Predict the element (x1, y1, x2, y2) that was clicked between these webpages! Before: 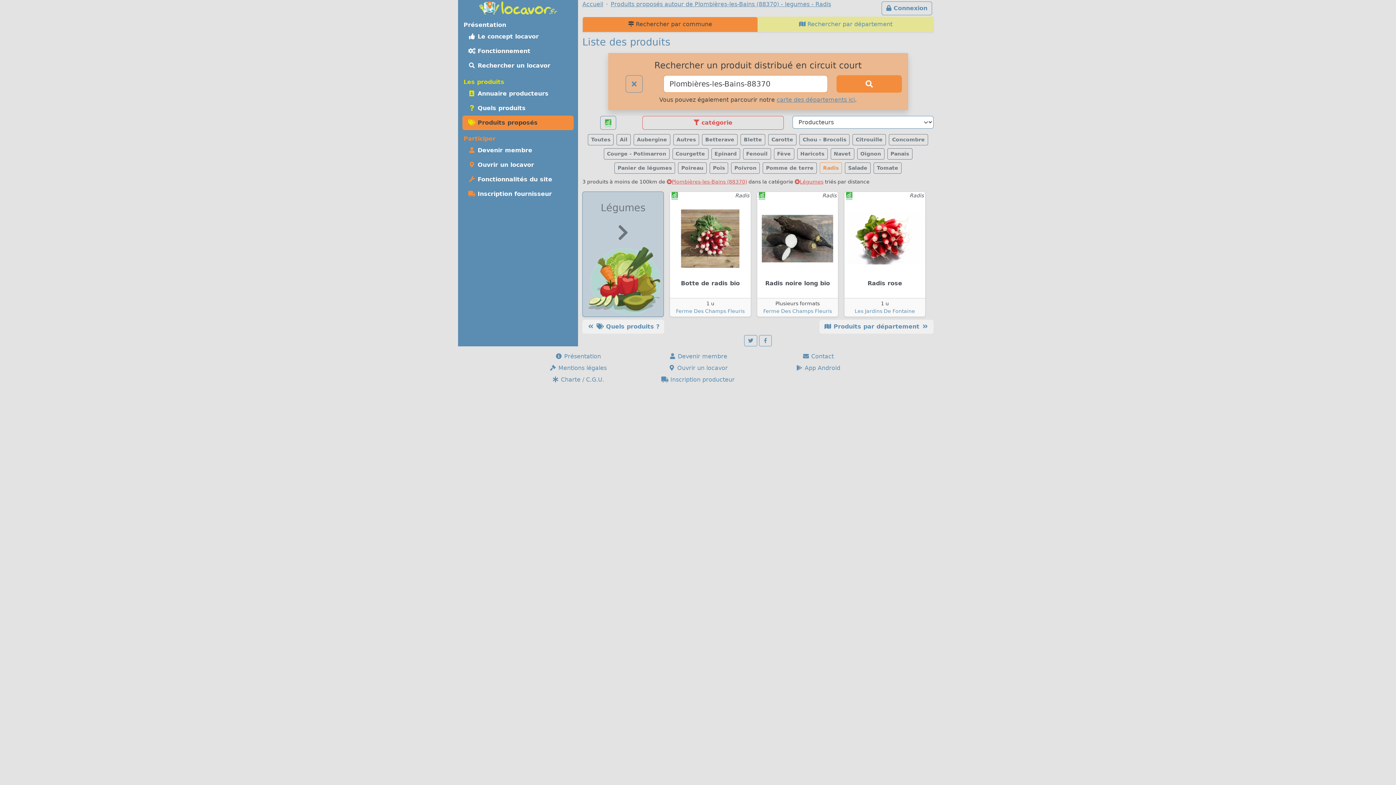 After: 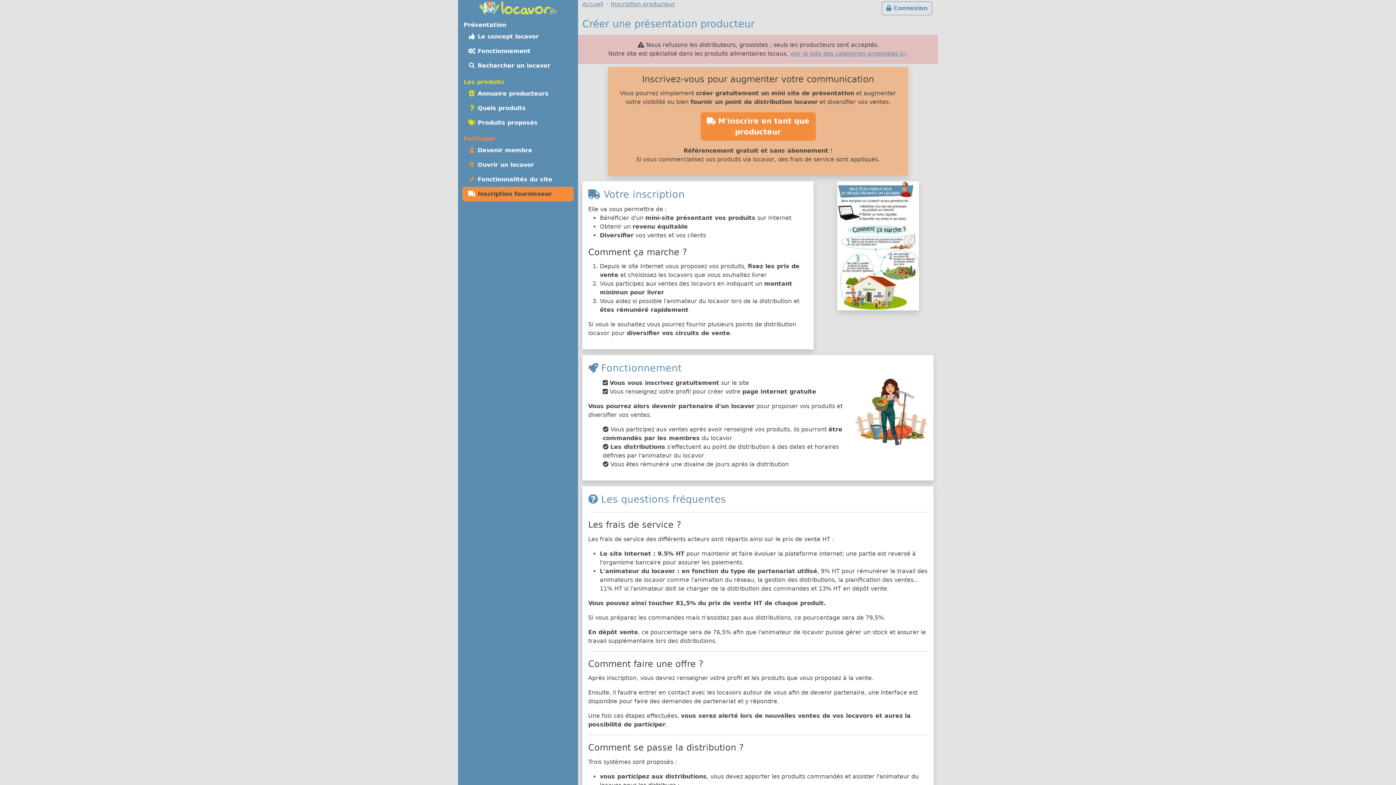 Action: bbox: (642, 374, 753, 385) label:  Inscription producteur